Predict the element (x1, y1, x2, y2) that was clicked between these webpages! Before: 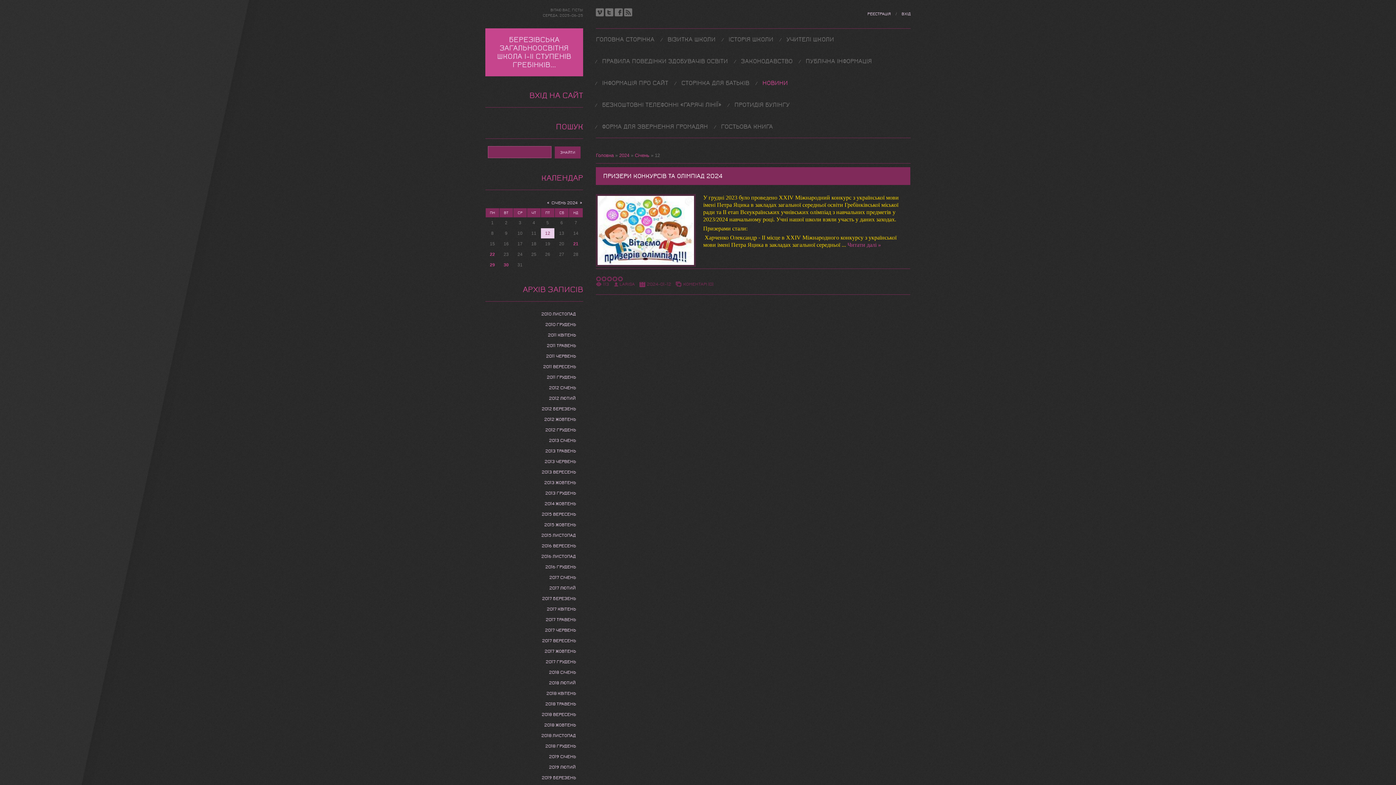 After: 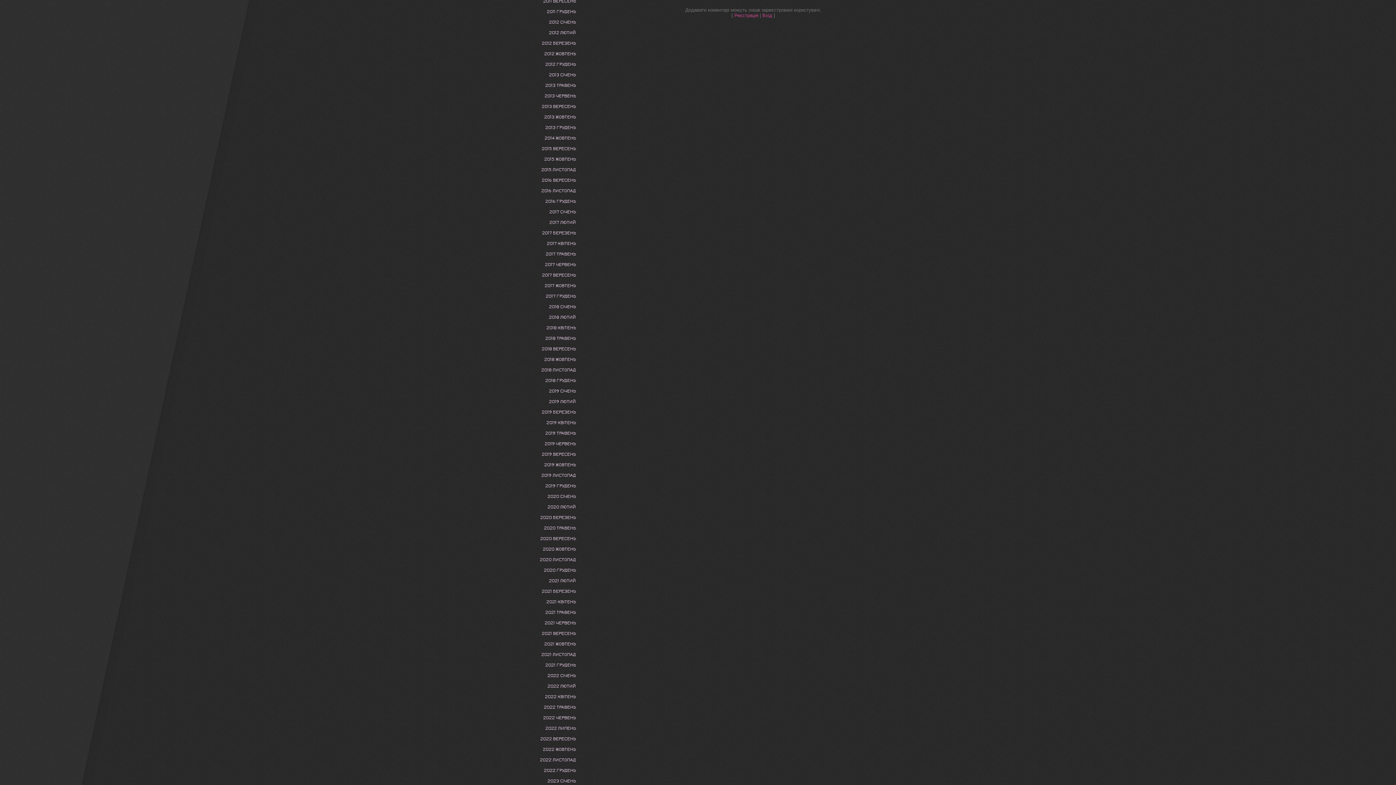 Action: label: КОМЕНТАРІ (0) bbox: (676, 281, 713, 287)